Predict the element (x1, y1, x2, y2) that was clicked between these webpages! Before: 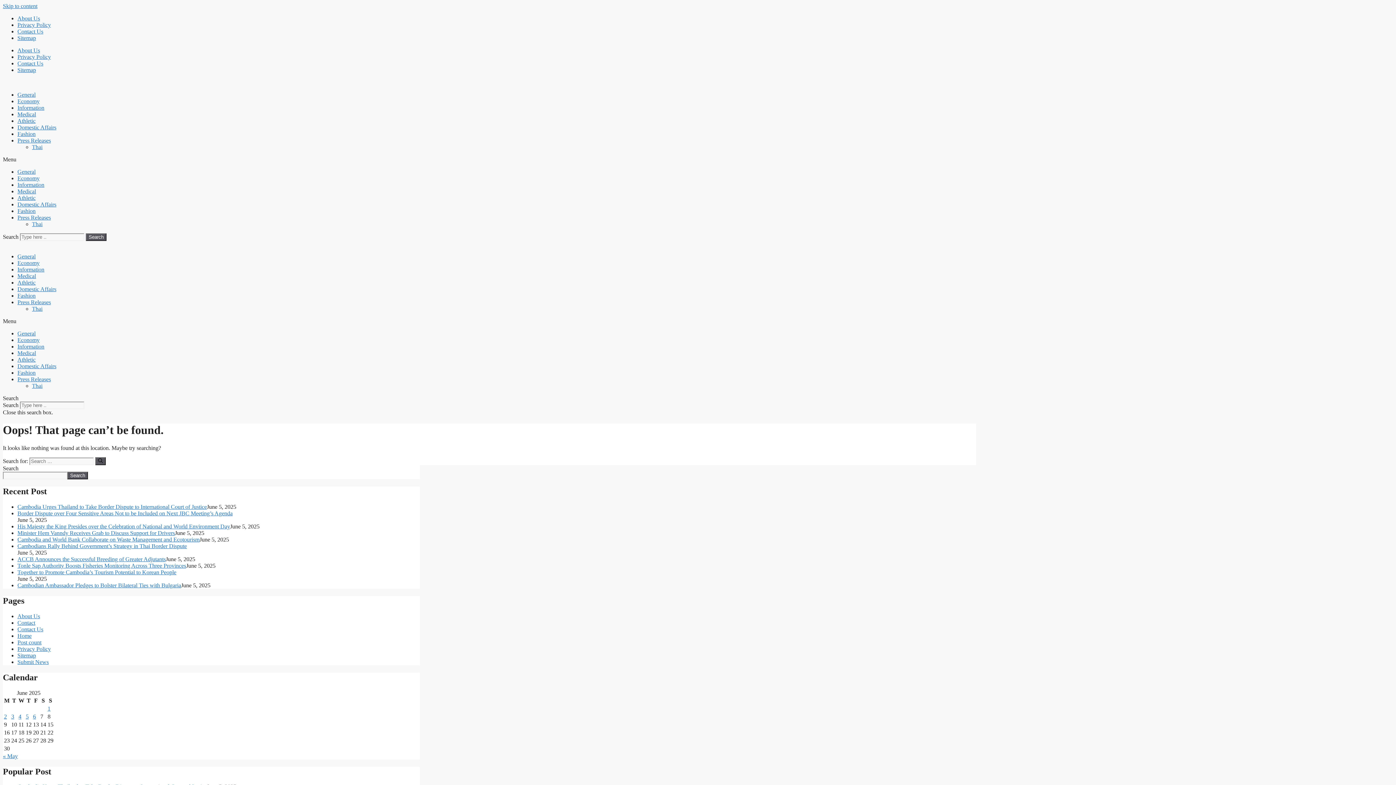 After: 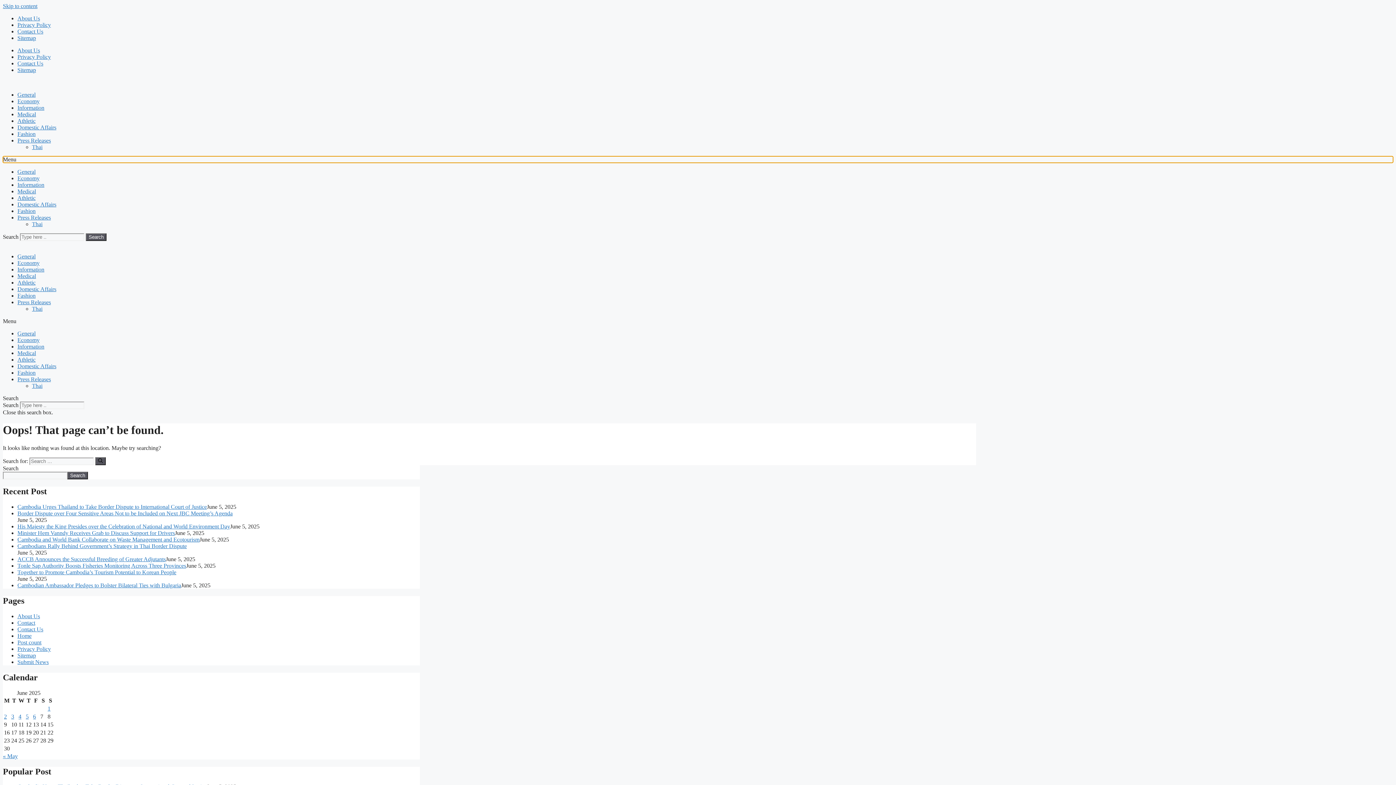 Action: bbox: (2, 156, 1393, 162) label: Menu Toggle